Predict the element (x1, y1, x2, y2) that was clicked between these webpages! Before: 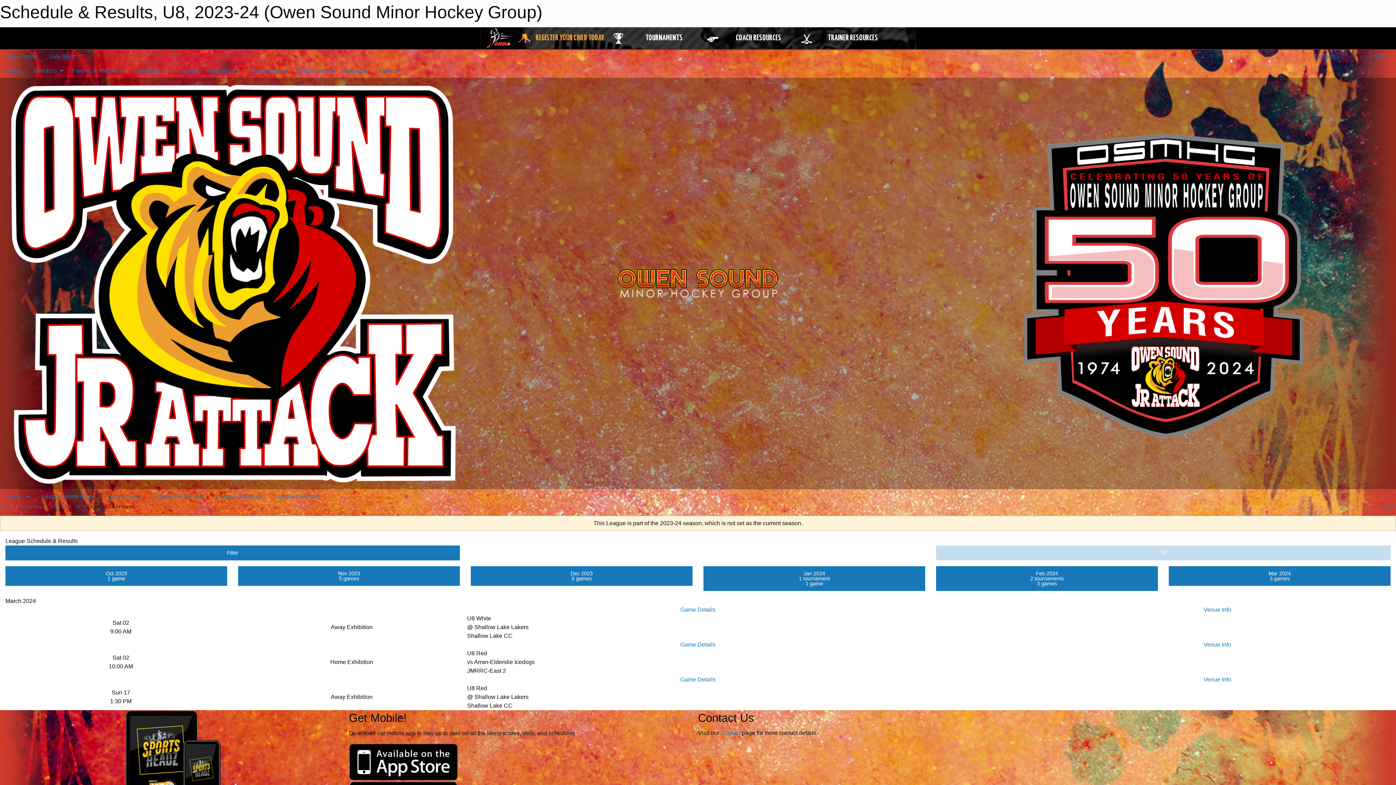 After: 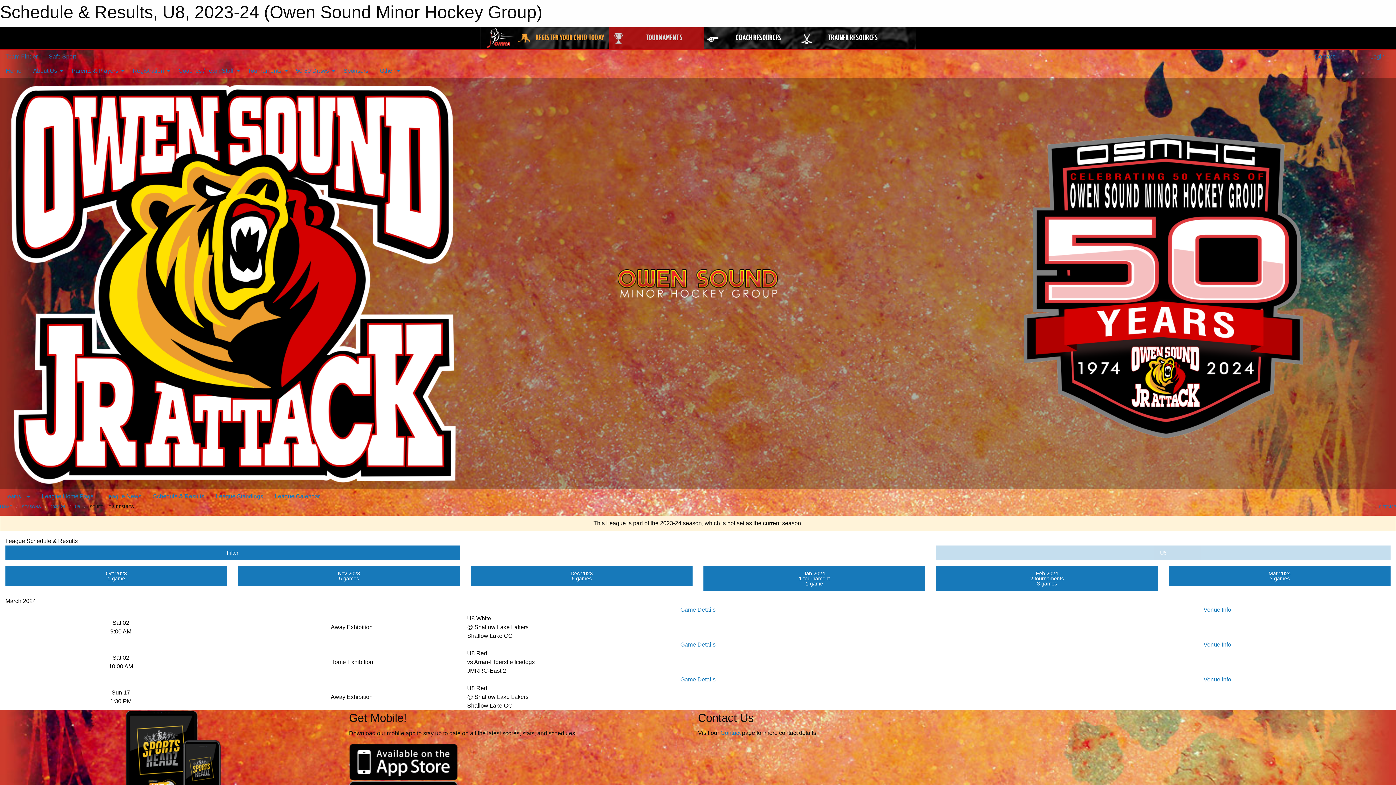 Action: bbox: (609, 27, 703, 49) label: TOURNAMENTS